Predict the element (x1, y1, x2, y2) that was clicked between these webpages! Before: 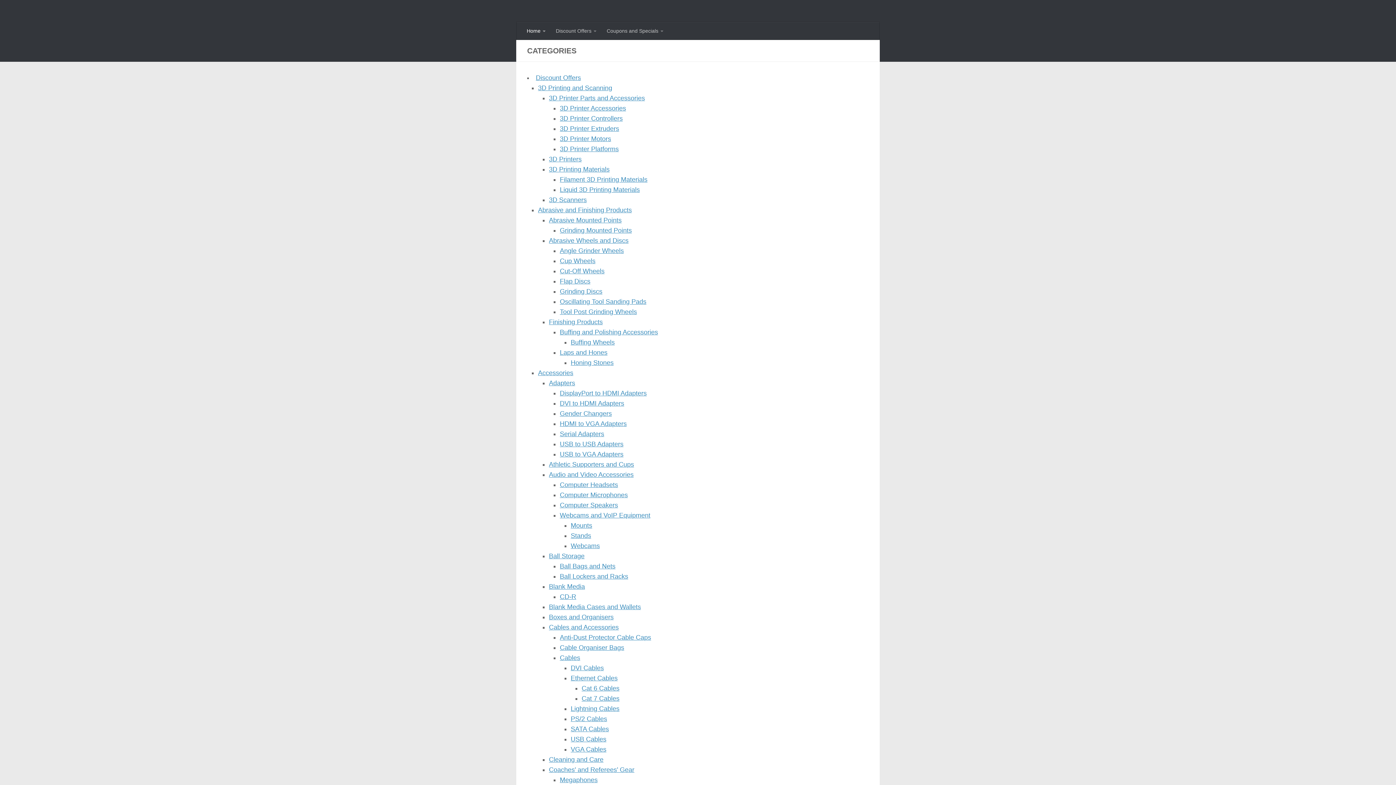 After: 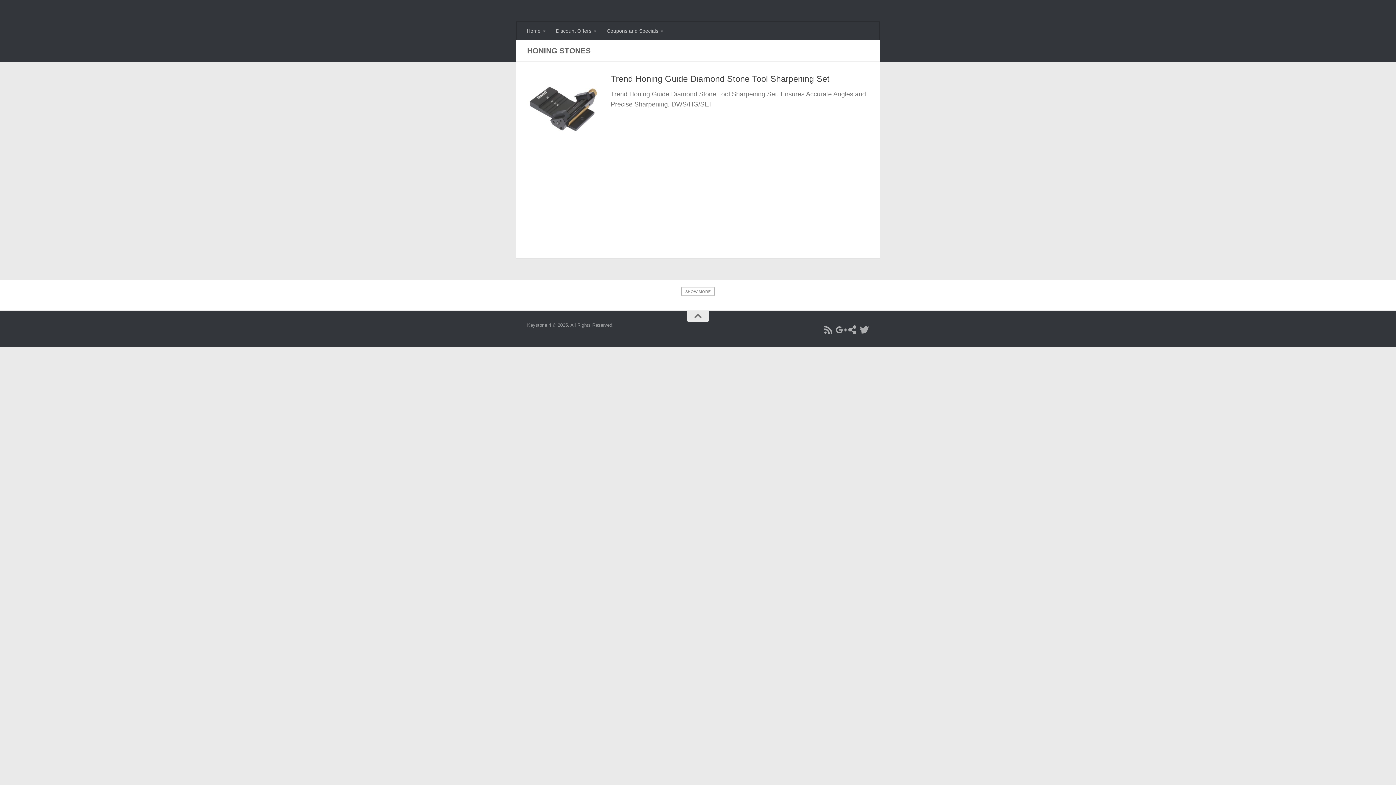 Action: label: Honing Stones bbox: (570, 359, 613, 366)